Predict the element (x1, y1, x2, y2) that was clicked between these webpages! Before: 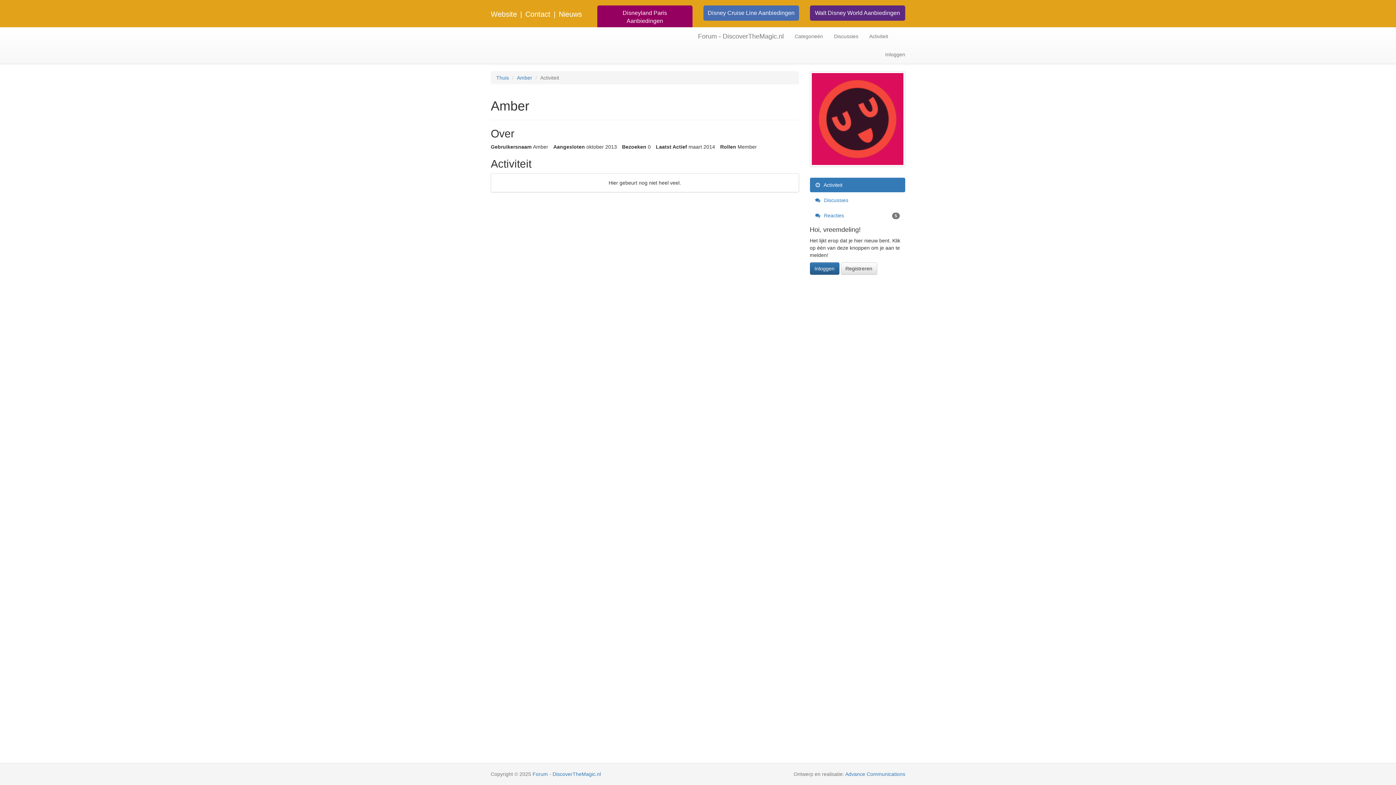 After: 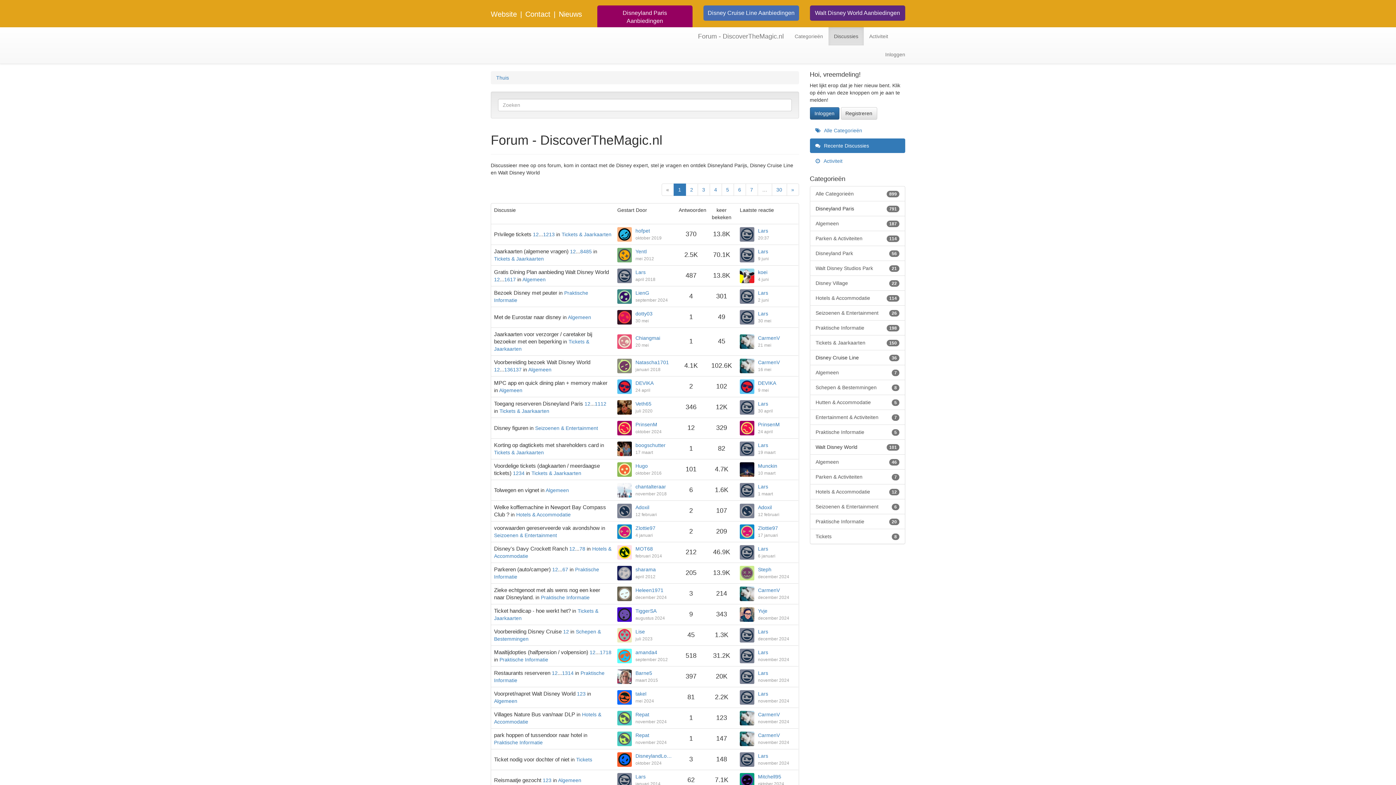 Action: bbox: (828, 27, 864, 45) label: Discussies